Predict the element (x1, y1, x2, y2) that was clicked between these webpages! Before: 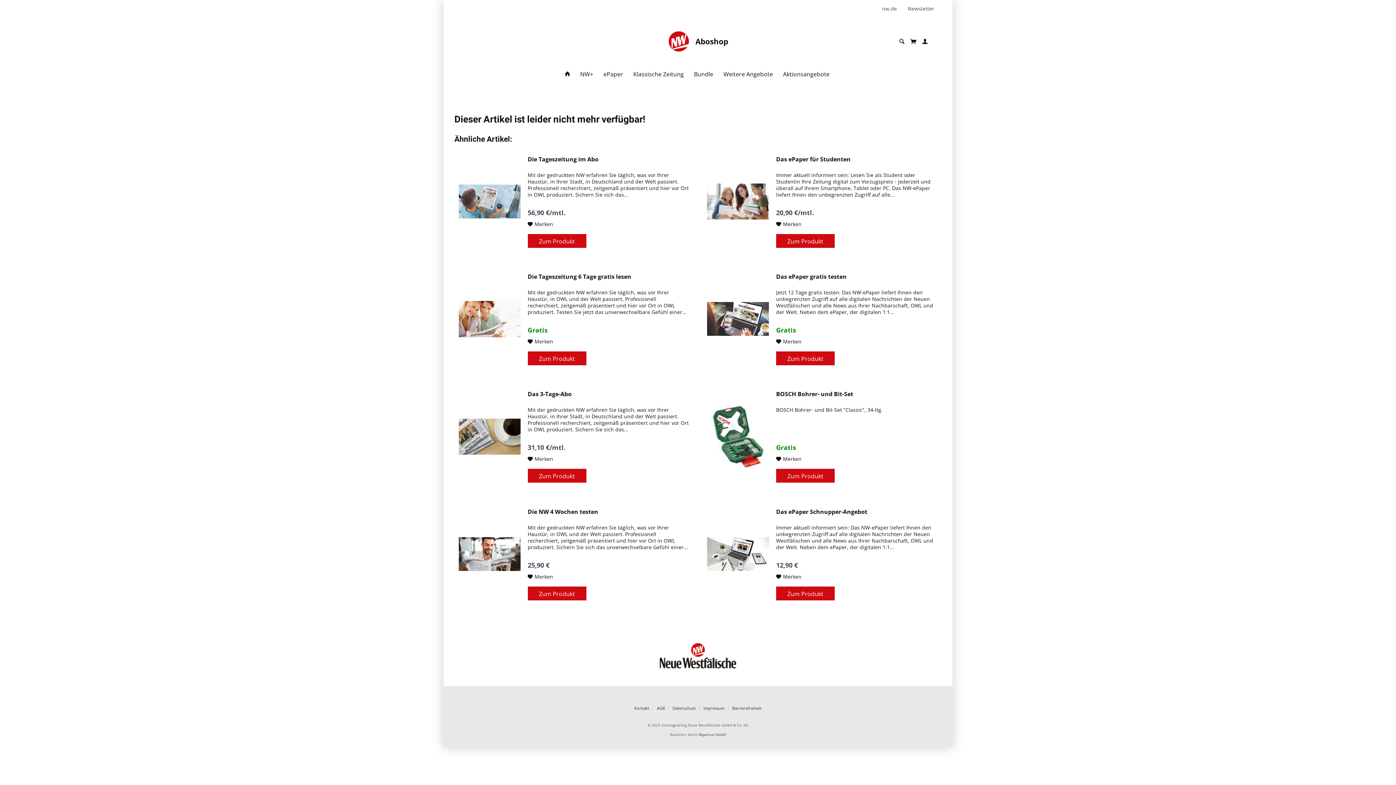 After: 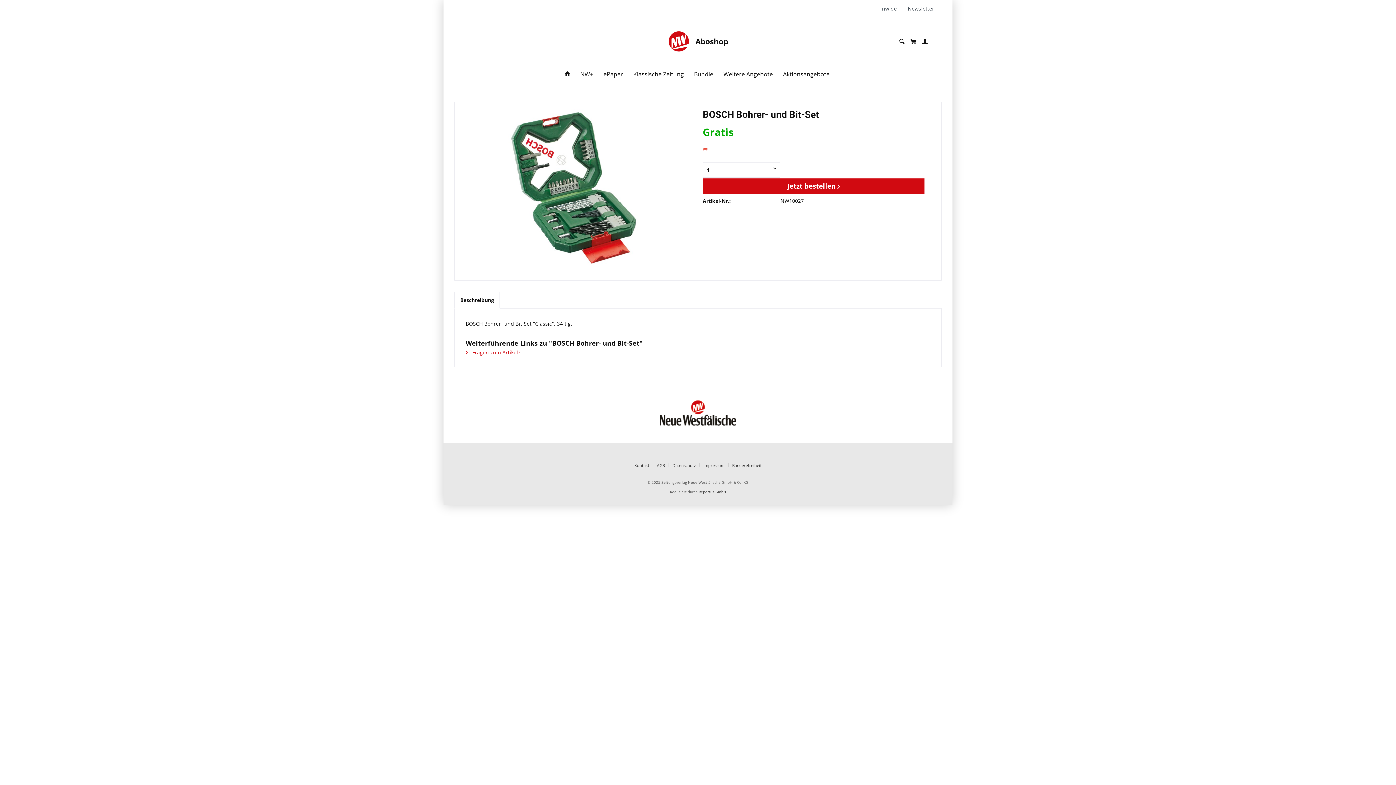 Action: bbox: (776, 390, 937, 405) label: BOSCH Bohrer- und Bit-Set